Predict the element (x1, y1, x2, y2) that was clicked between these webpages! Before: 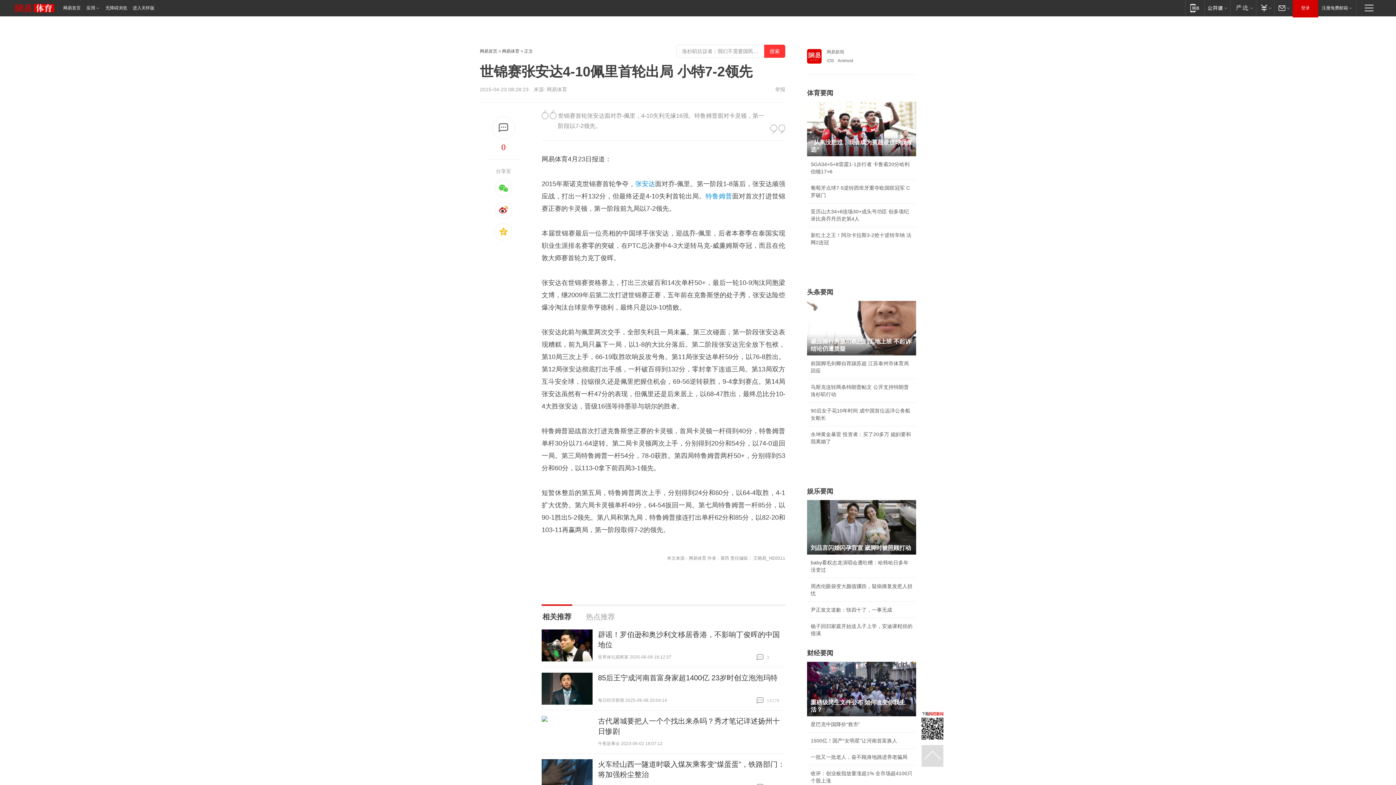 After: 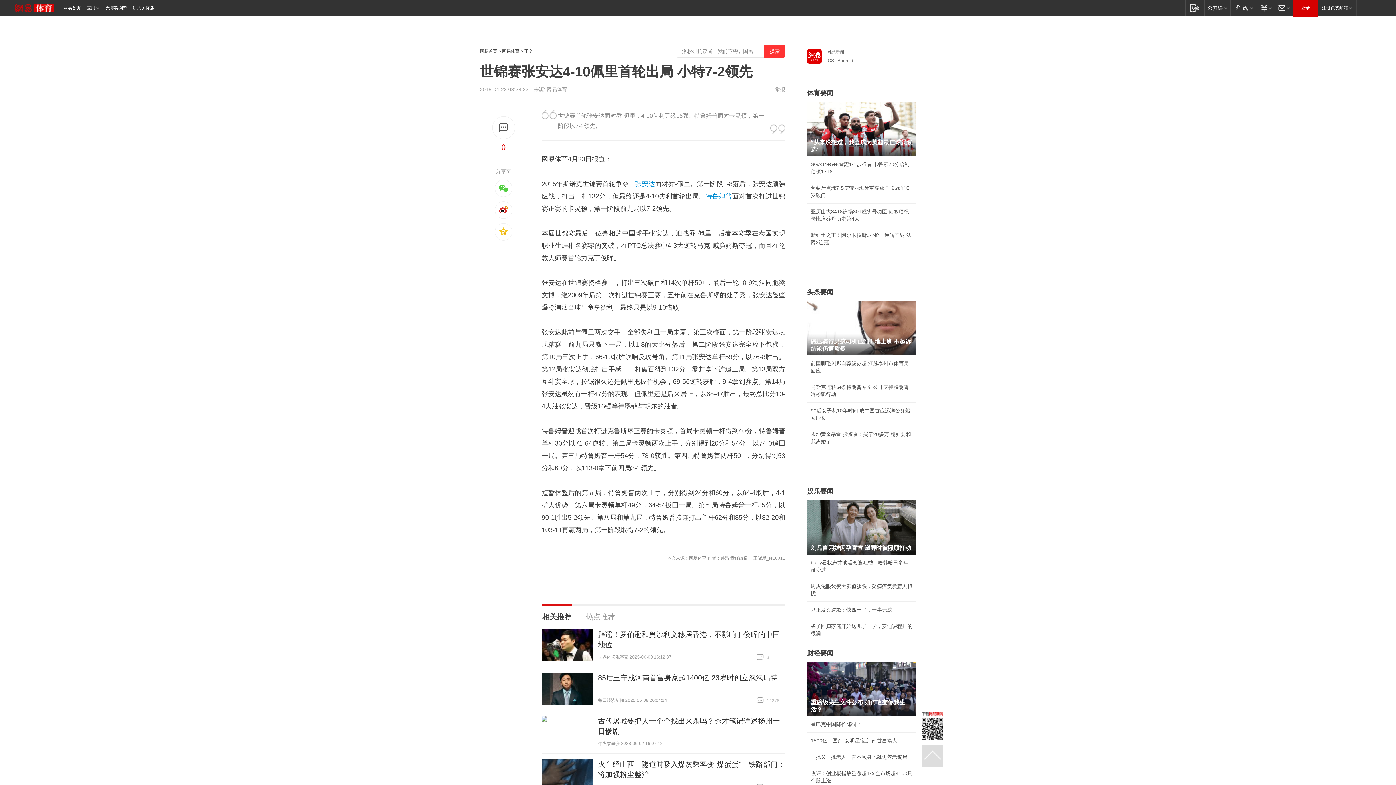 Action: bbox: (807, 253, 818, 259)